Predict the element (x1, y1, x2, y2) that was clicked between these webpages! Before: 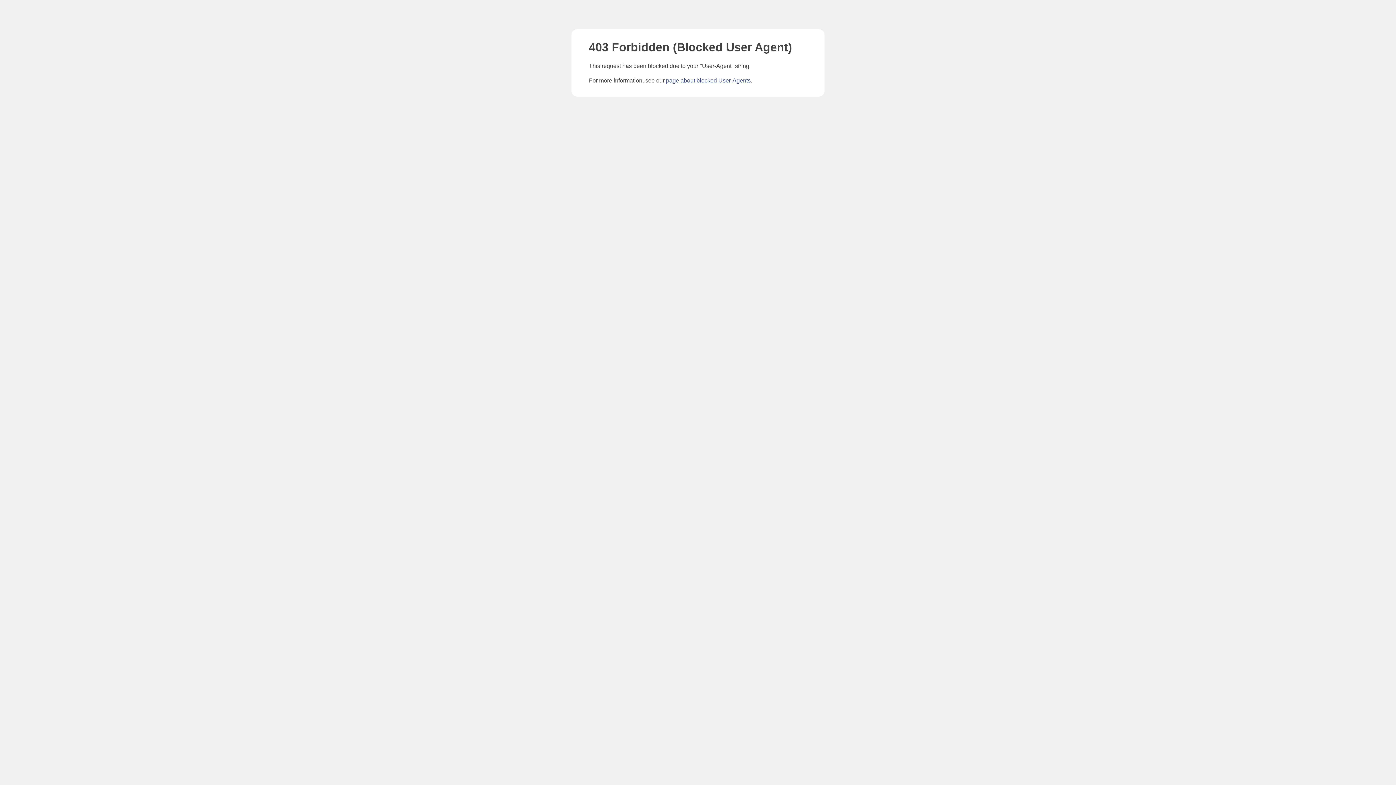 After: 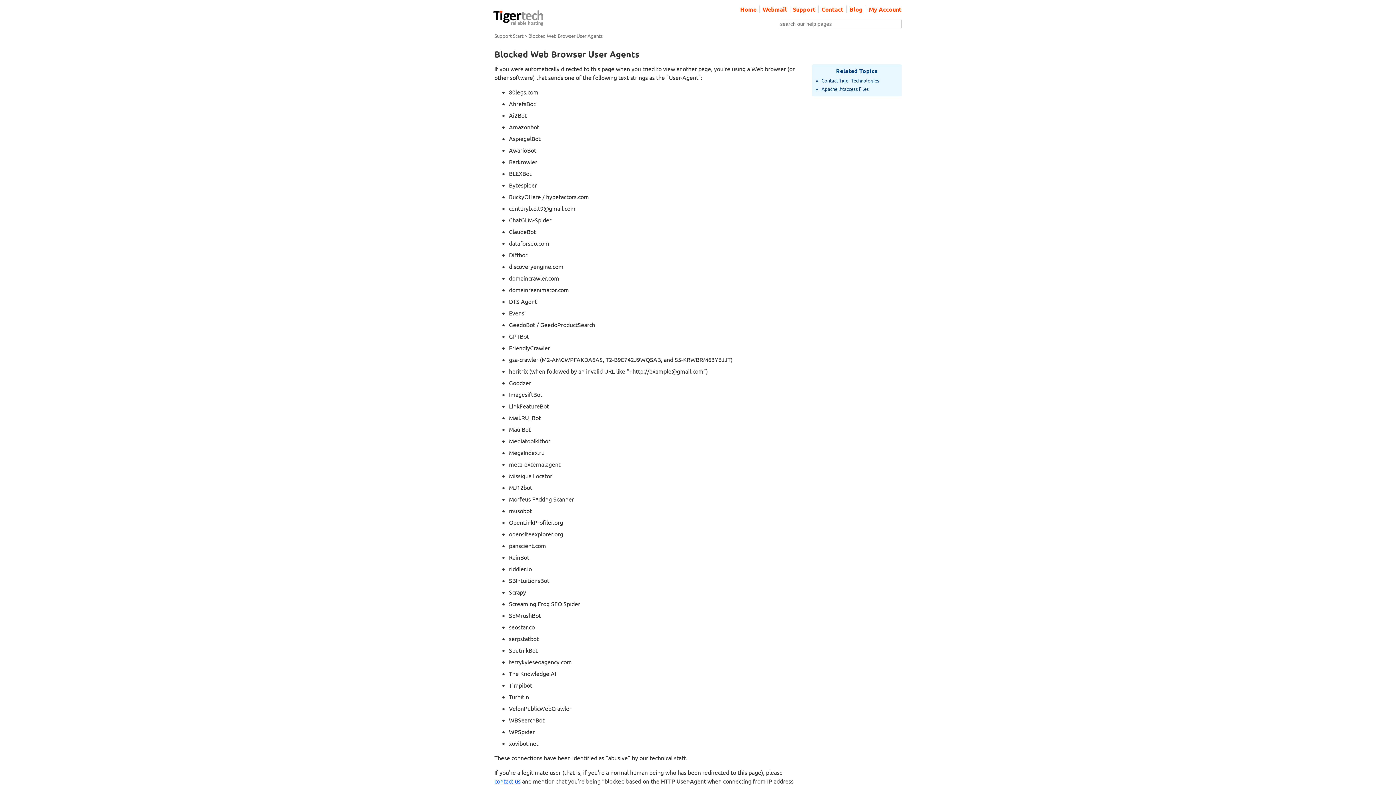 Action: label: page about blocked User-Agents bbox: (666, 77, 750, 83)